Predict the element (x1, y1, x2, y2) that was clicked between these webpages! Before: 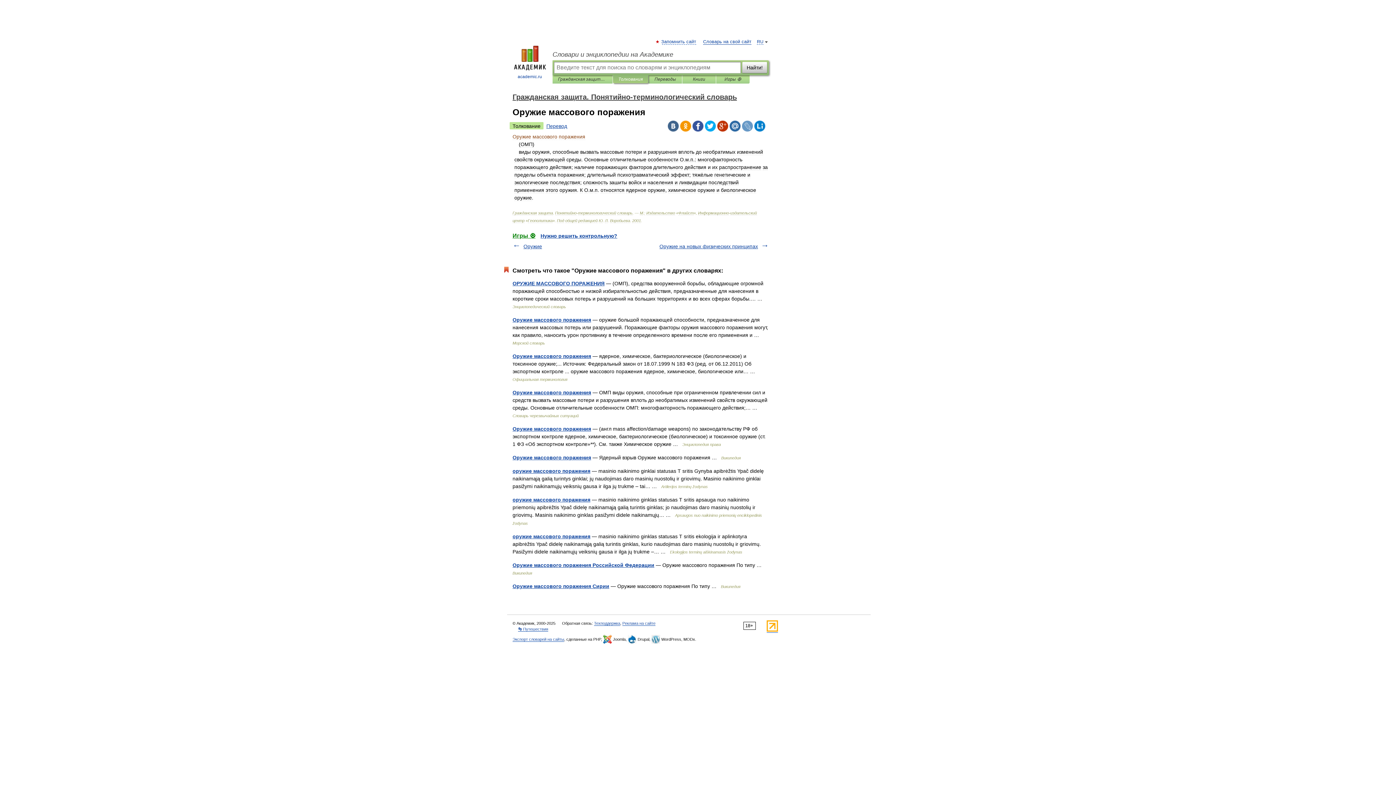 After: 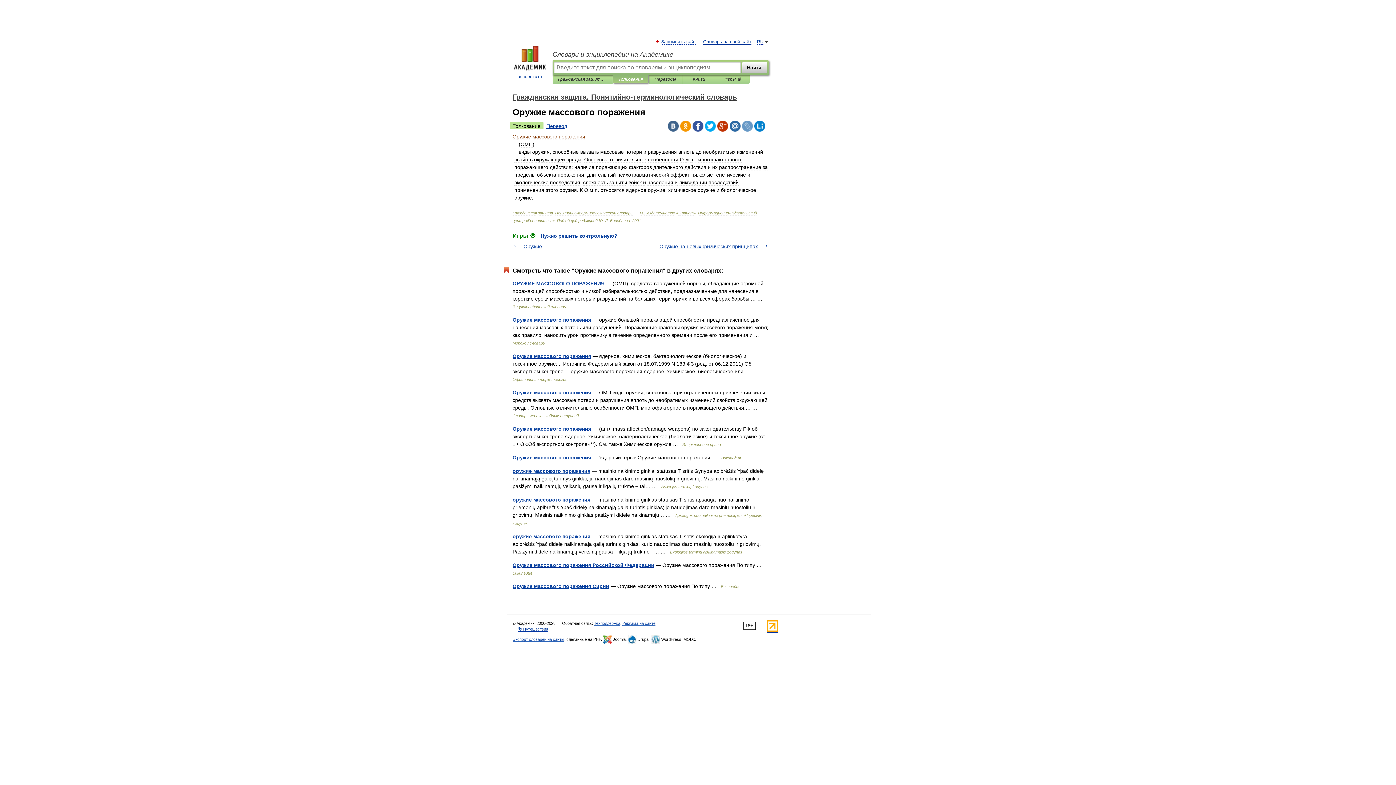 Action: bbox: (729, 120, 740, 131)